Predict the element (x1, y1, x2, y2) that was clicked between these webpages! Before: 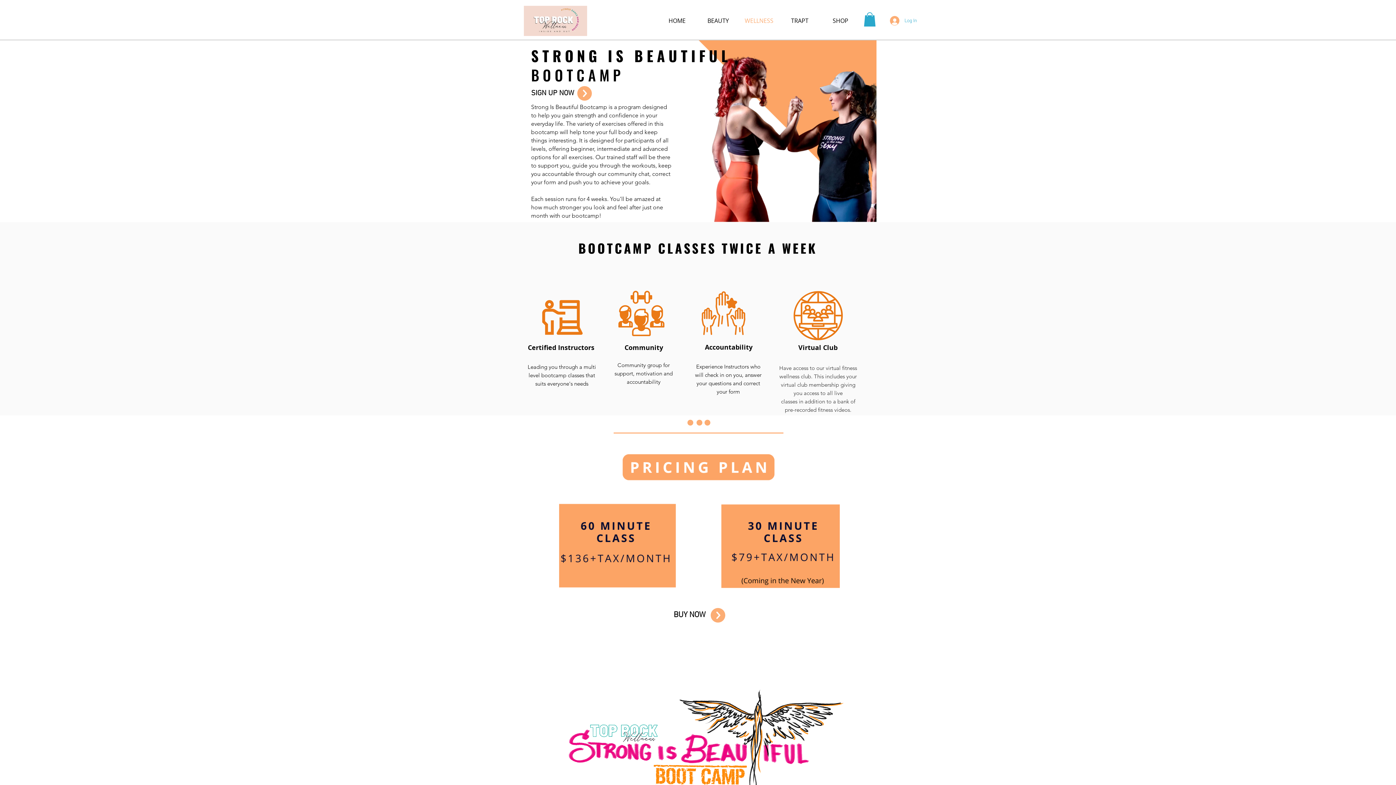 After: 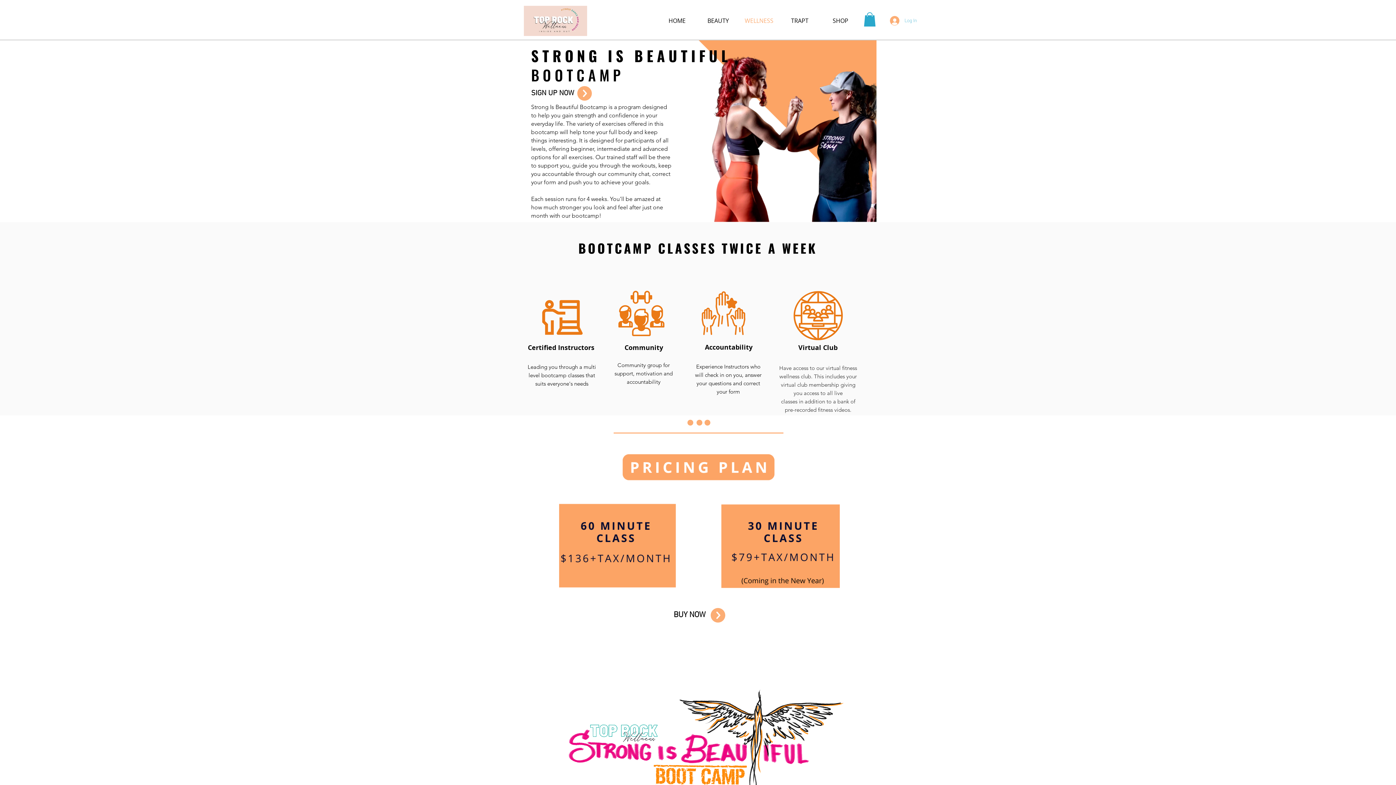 Action: bbox: (885, 13, 922, 27) label: Log In